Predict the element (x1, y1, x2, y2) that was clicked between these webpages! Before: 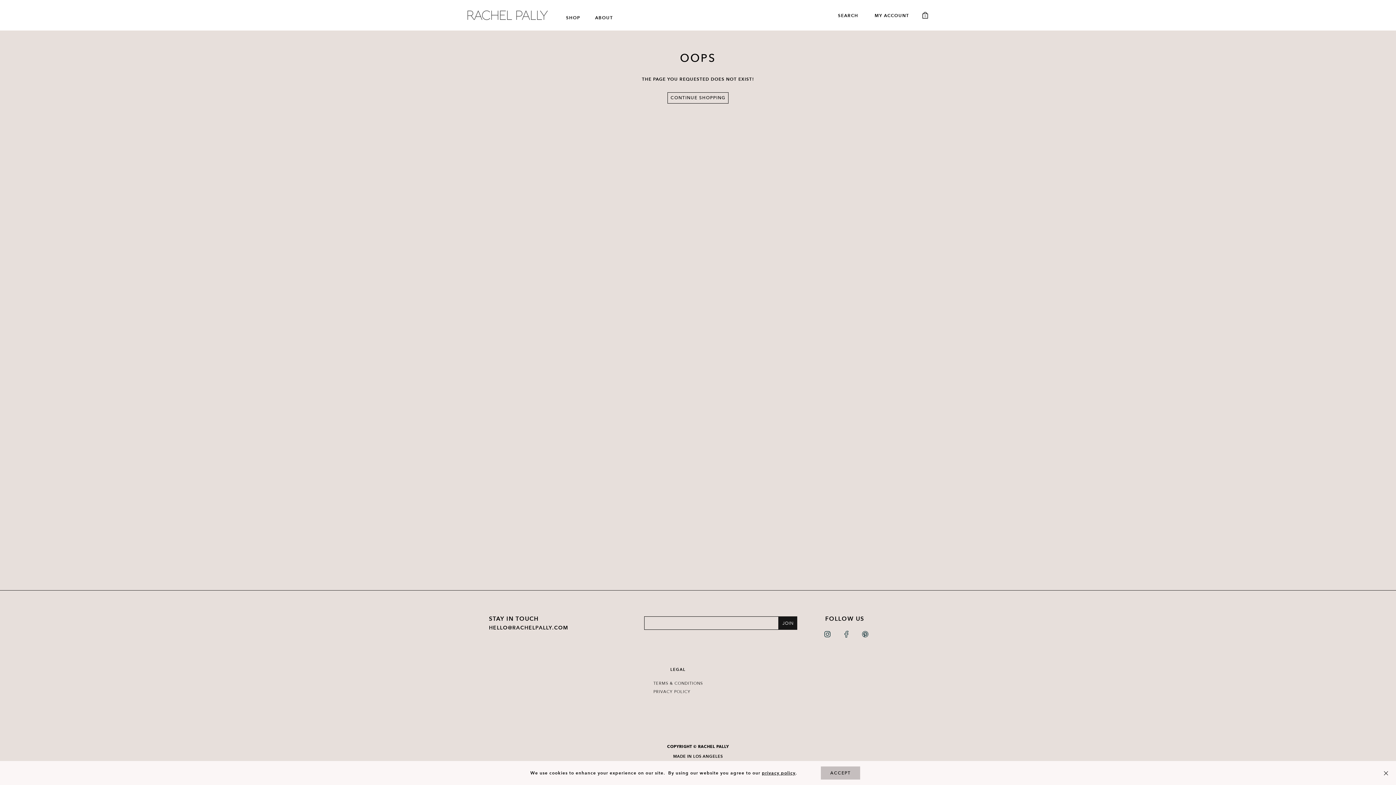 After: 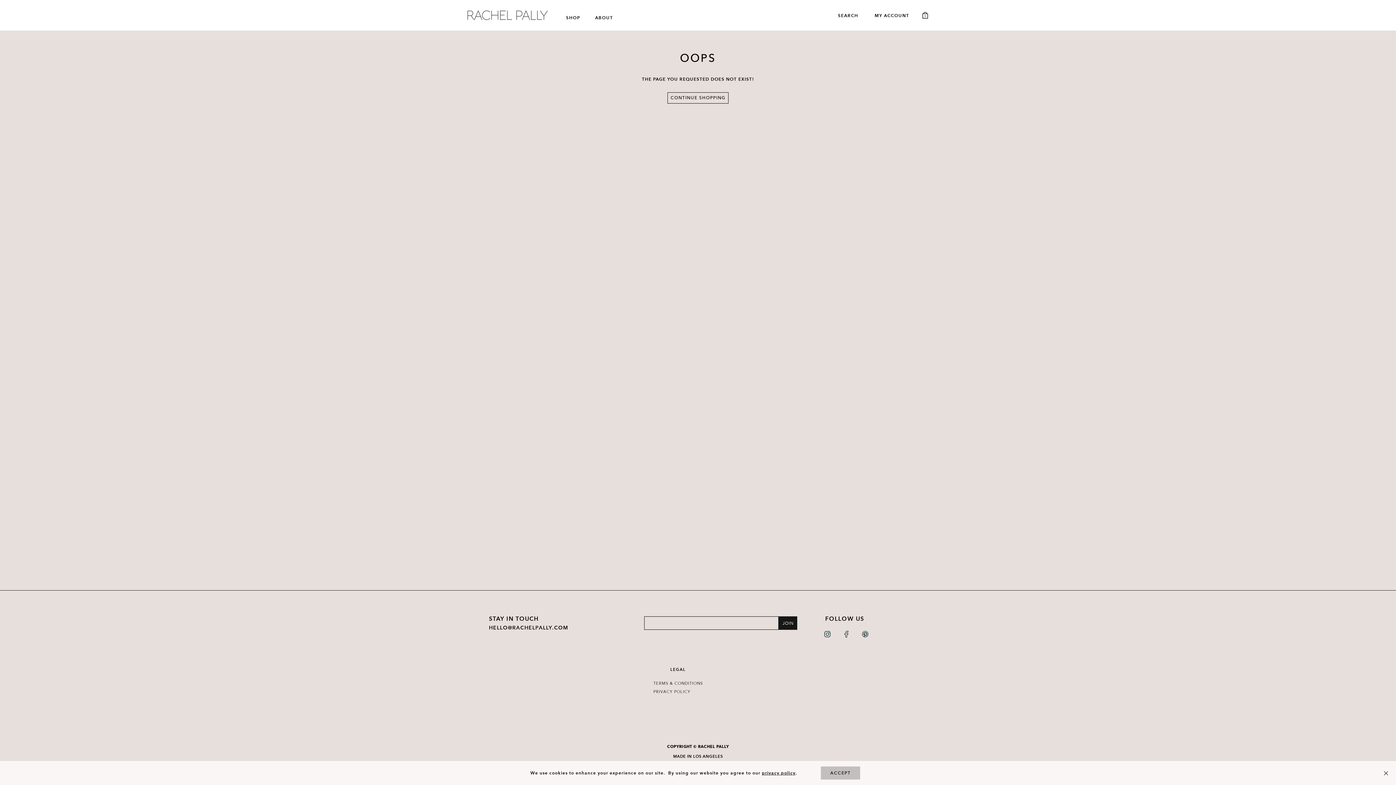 Action: label: 0 bbox: (922, 11, 928, 18)